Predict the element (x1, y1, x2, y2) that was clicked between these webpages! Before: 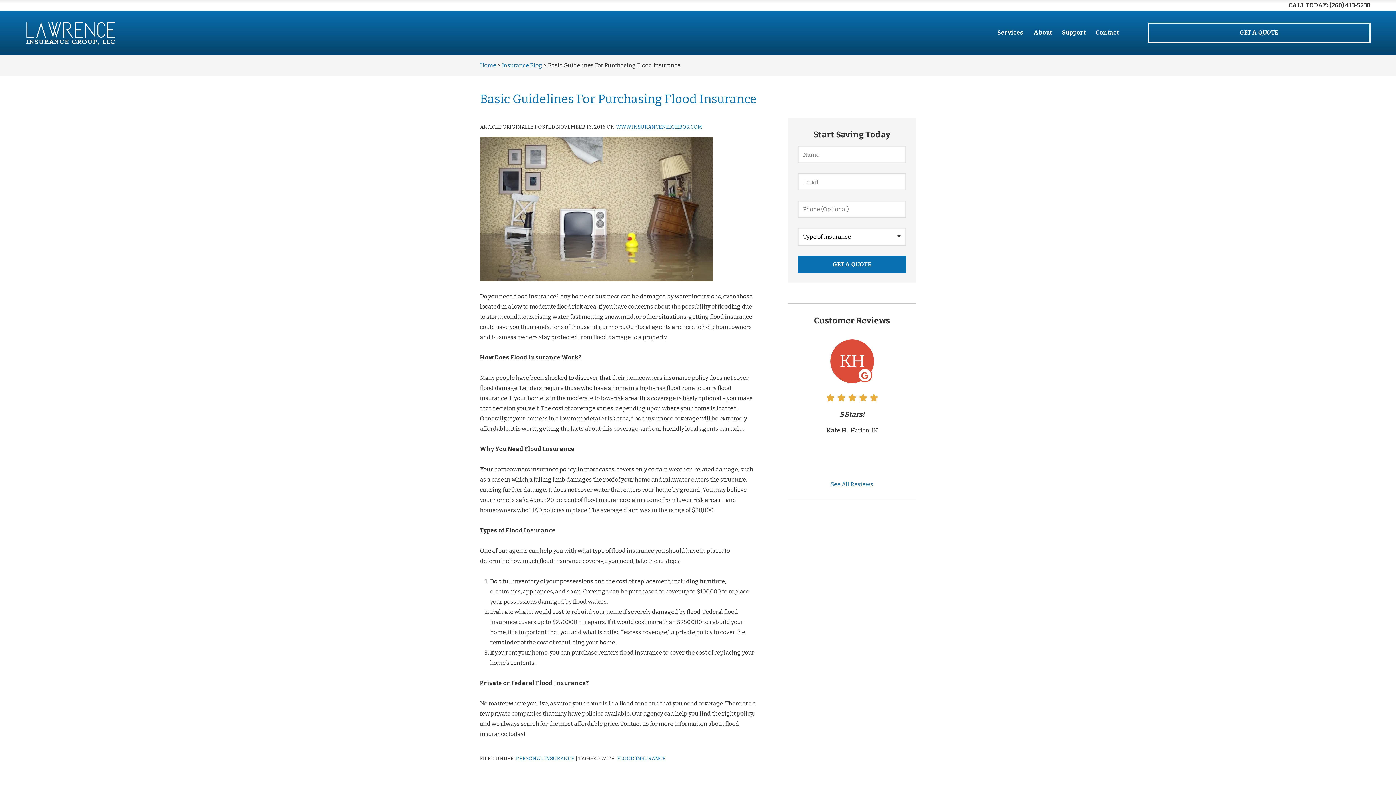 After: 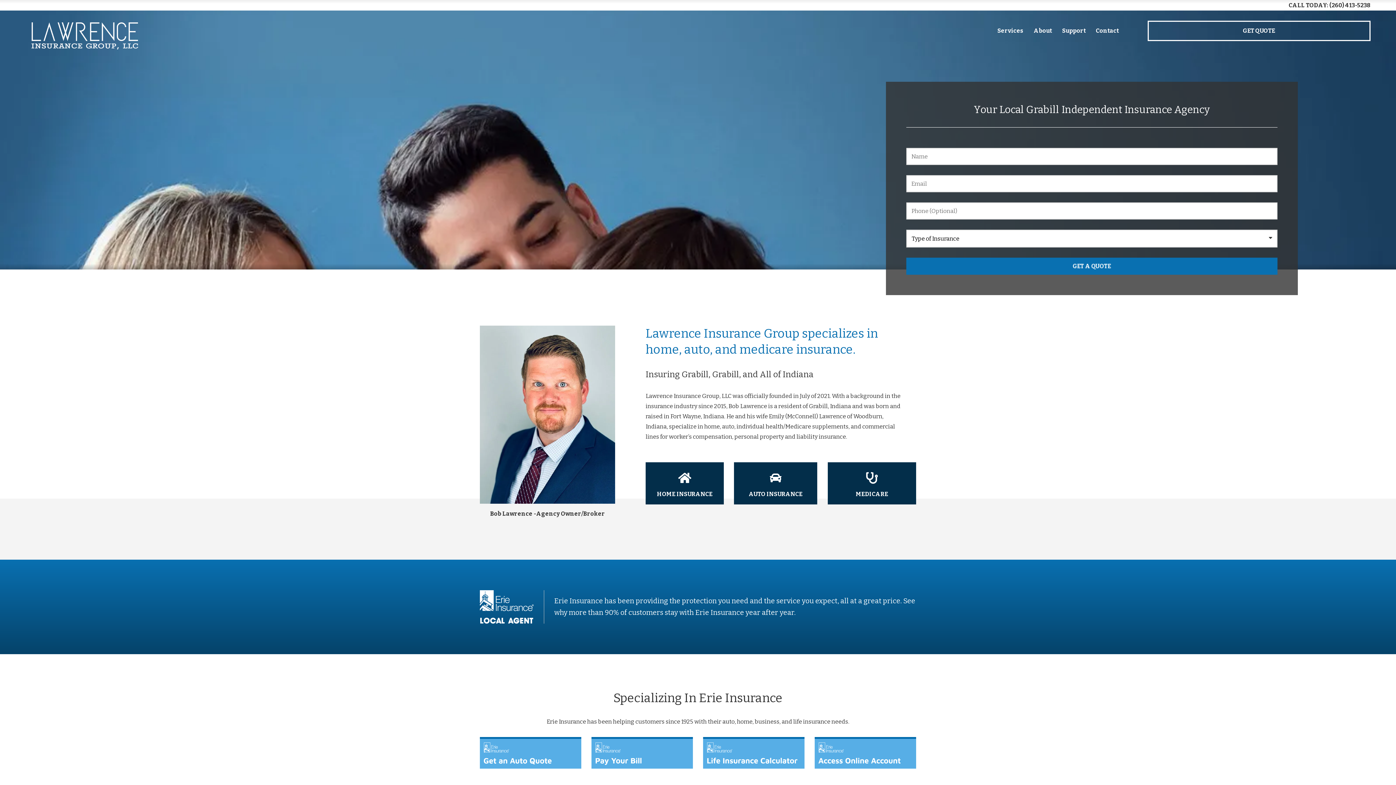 Action: bbox: (25, 22, 116, 34)